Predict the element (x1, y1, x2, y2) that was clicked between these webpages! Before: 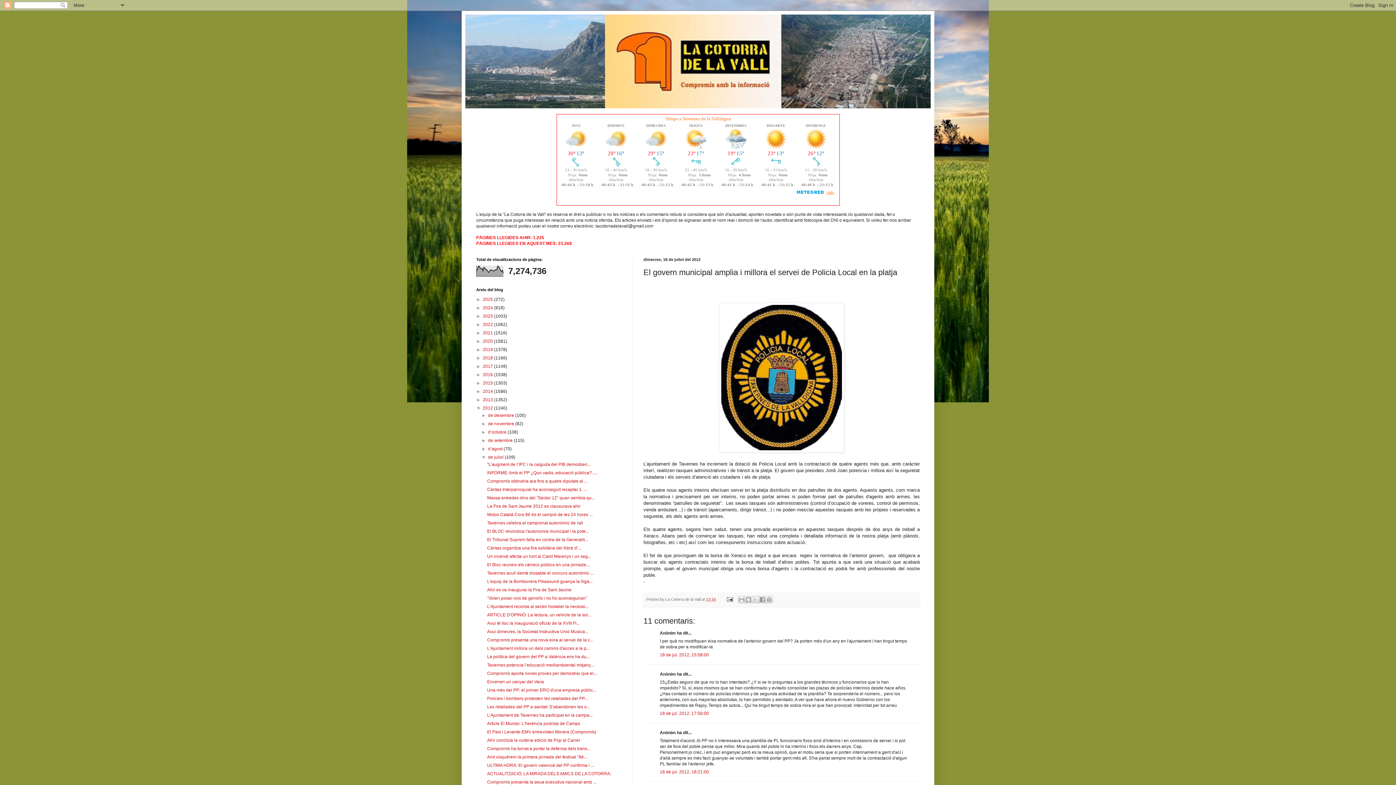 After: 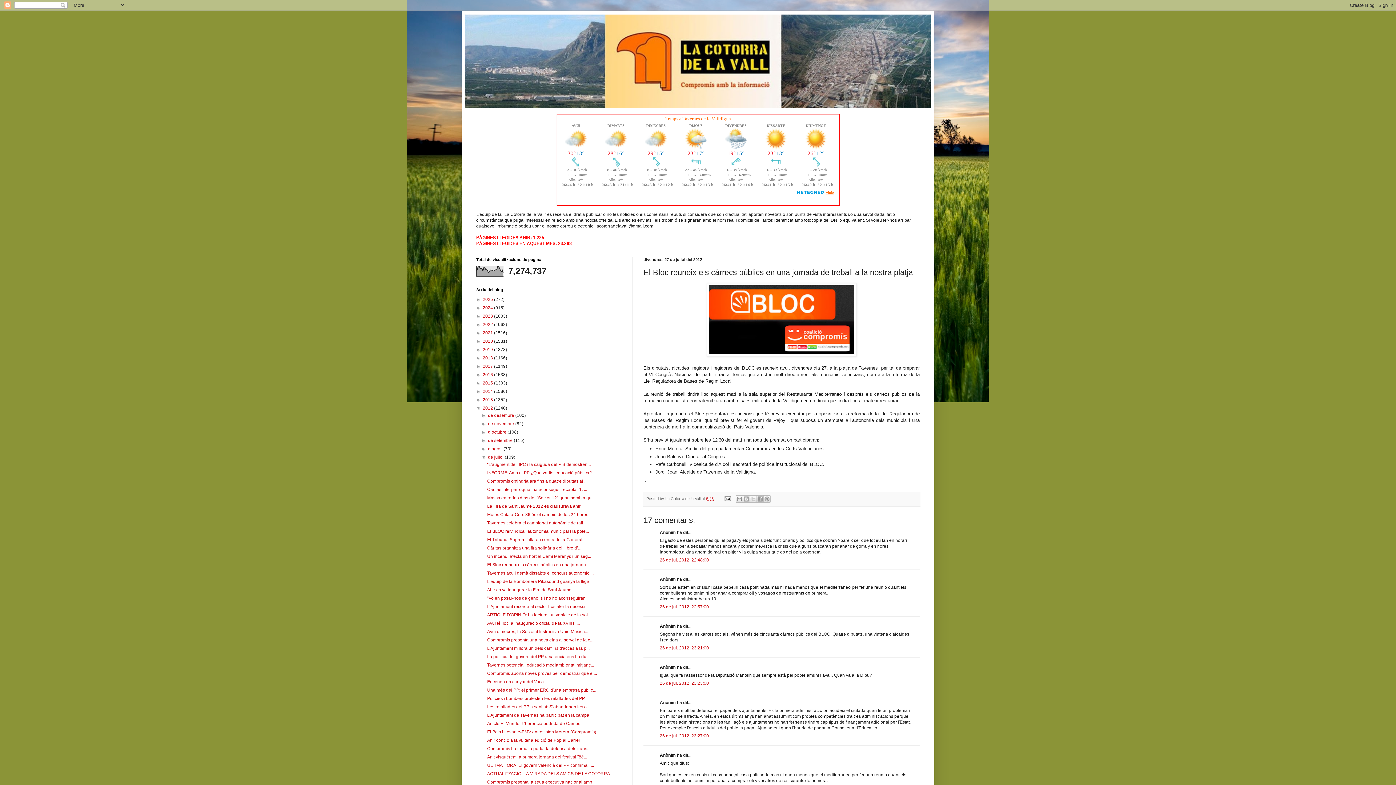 Action: label: El Bloc reuneix els càrrecs públics en una jornada... bbox: (487, 562, 589, 567)